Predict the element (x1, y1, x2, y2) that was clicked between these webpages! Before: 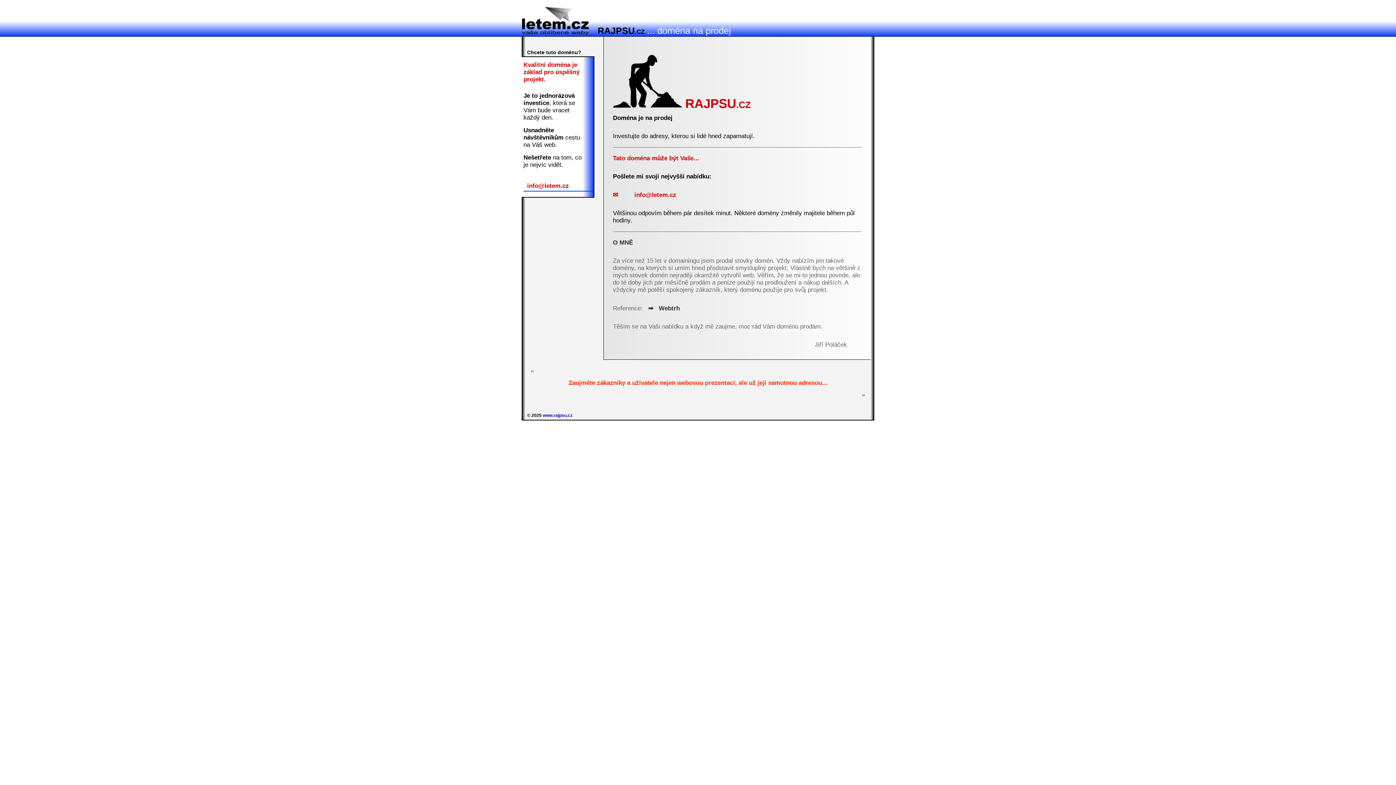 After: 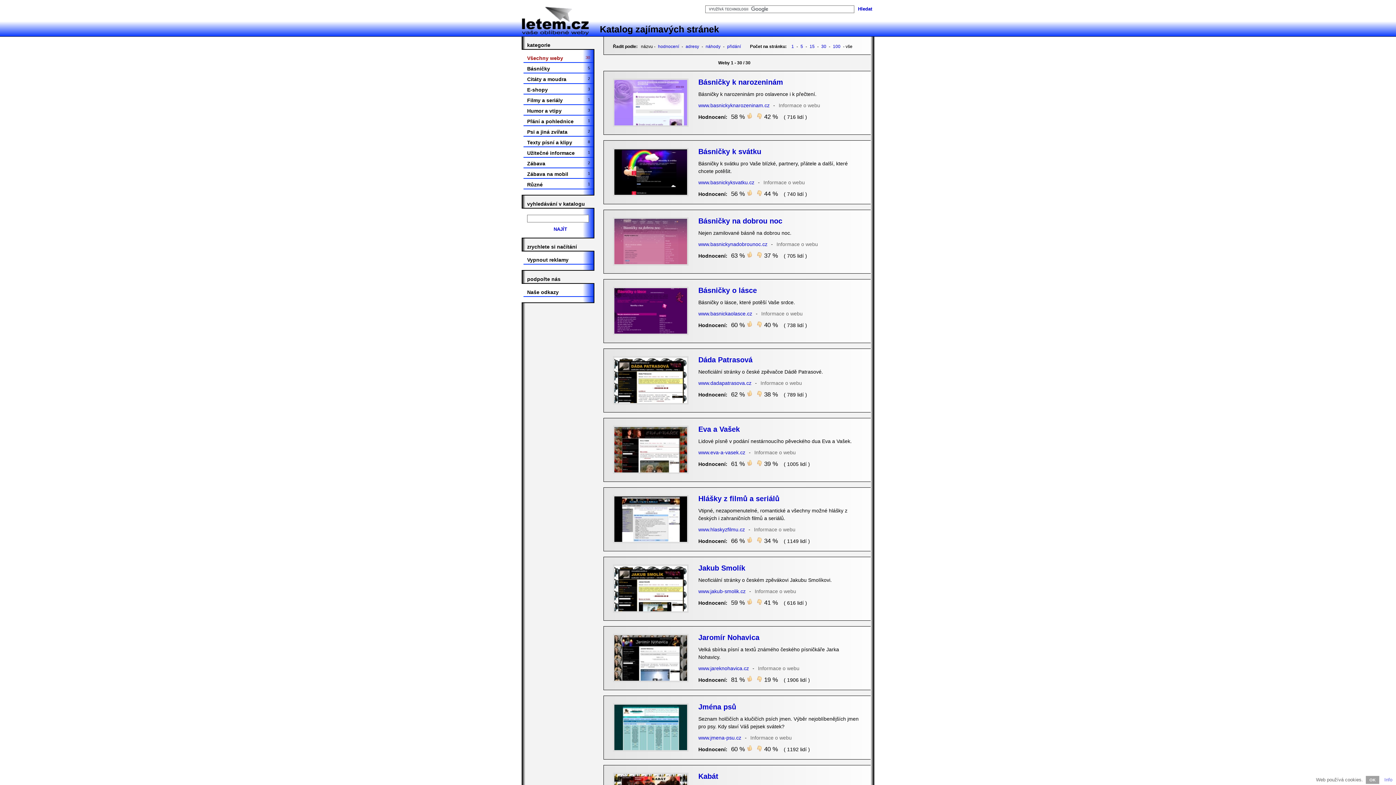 Action: bbox: (521, 30, 589, 36)